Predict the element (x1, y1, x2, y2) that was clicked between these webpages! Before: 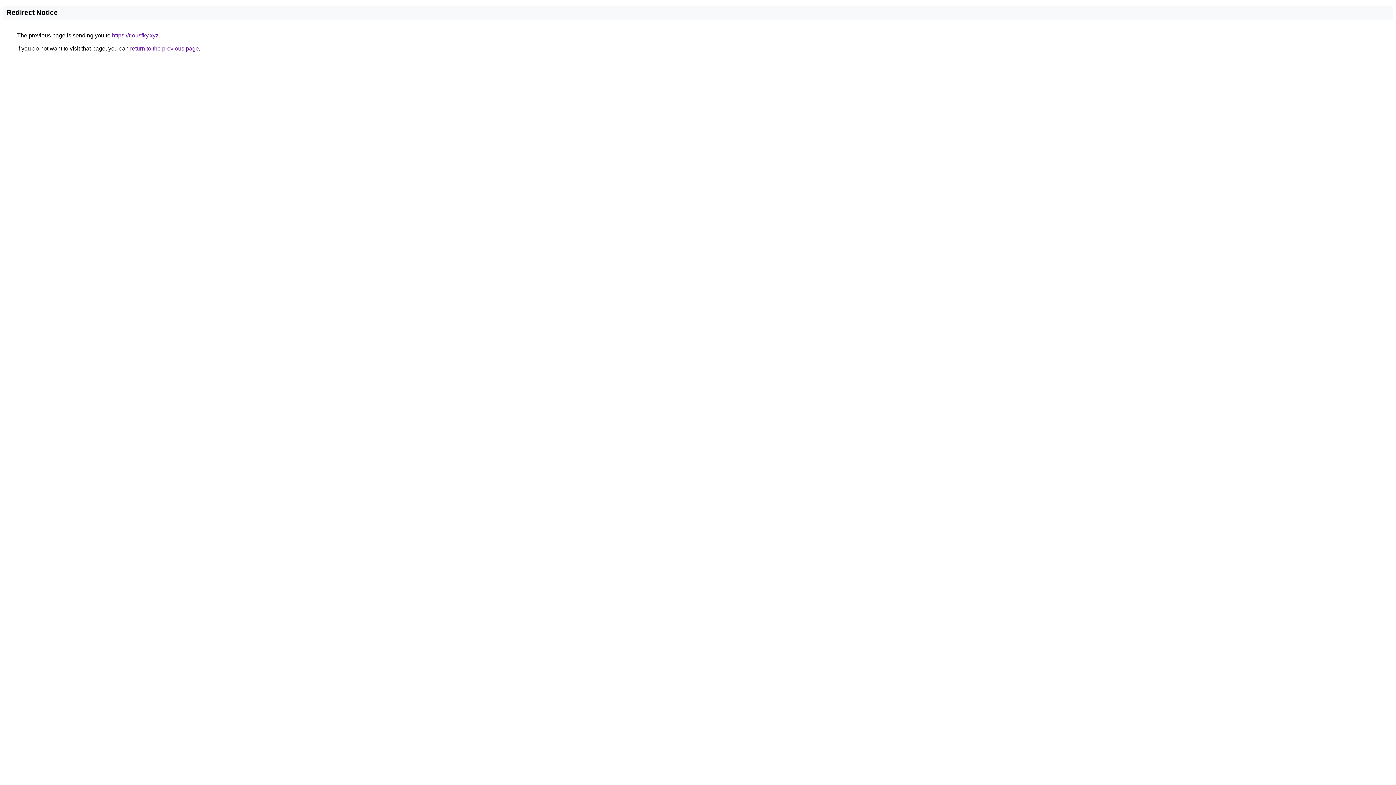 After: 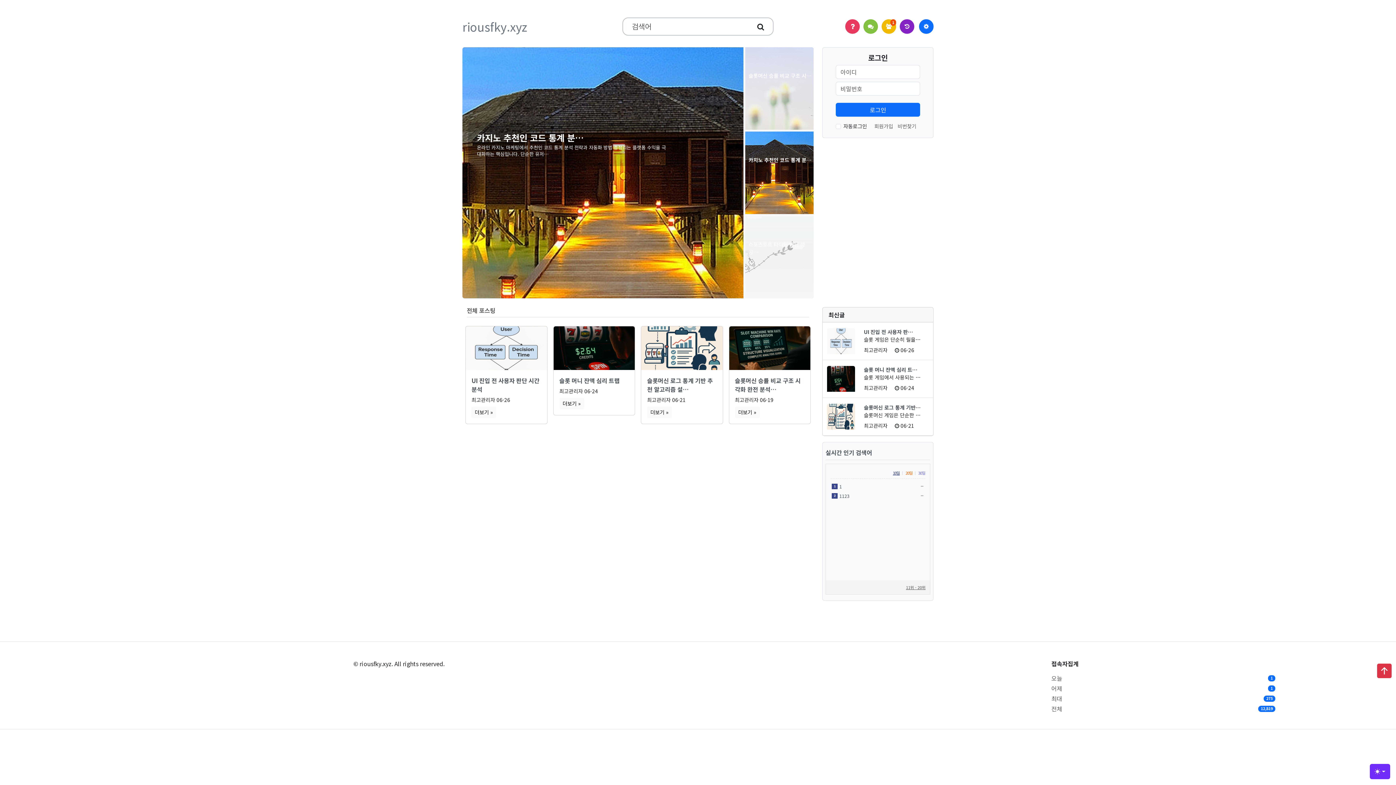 Action: label: https://riousfky.xyz bbox: (112, 32, 158, 38)